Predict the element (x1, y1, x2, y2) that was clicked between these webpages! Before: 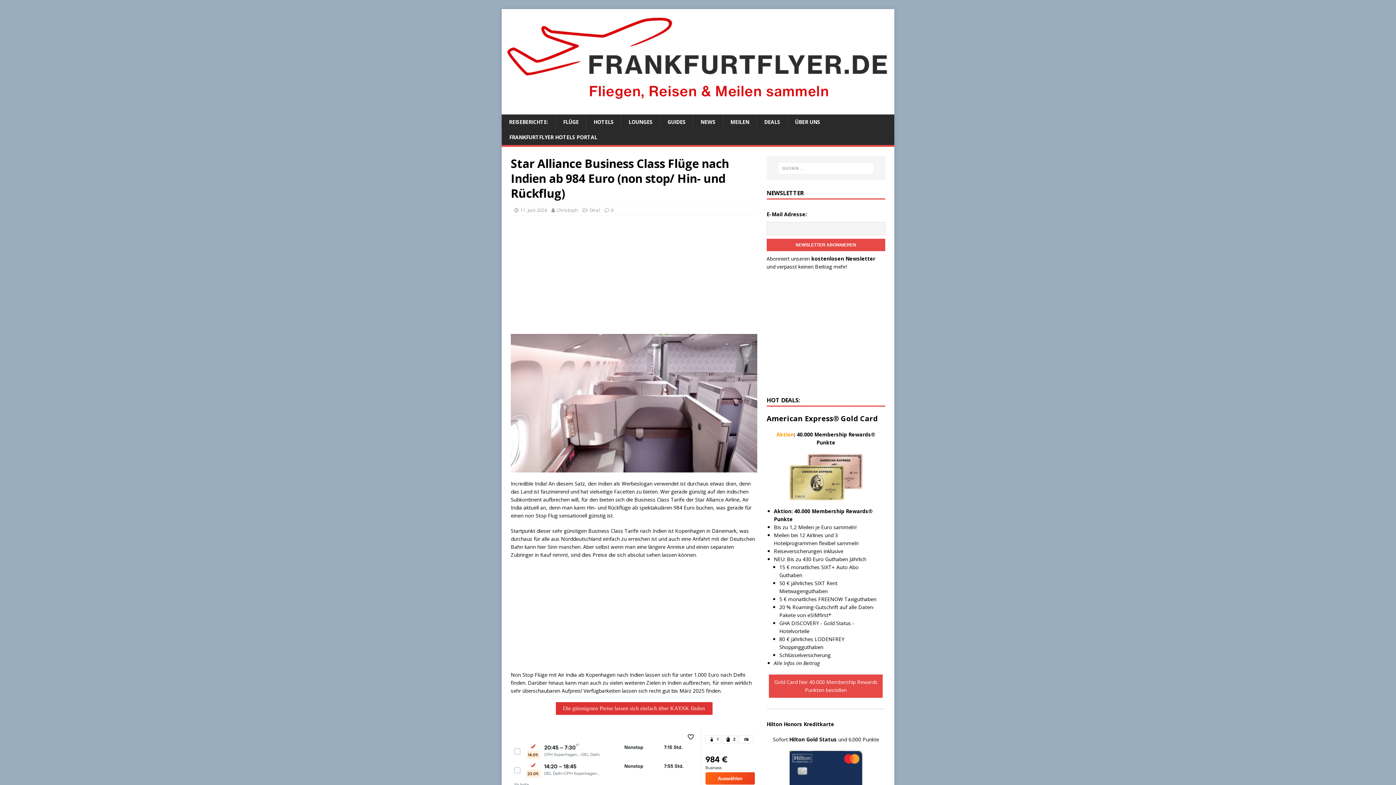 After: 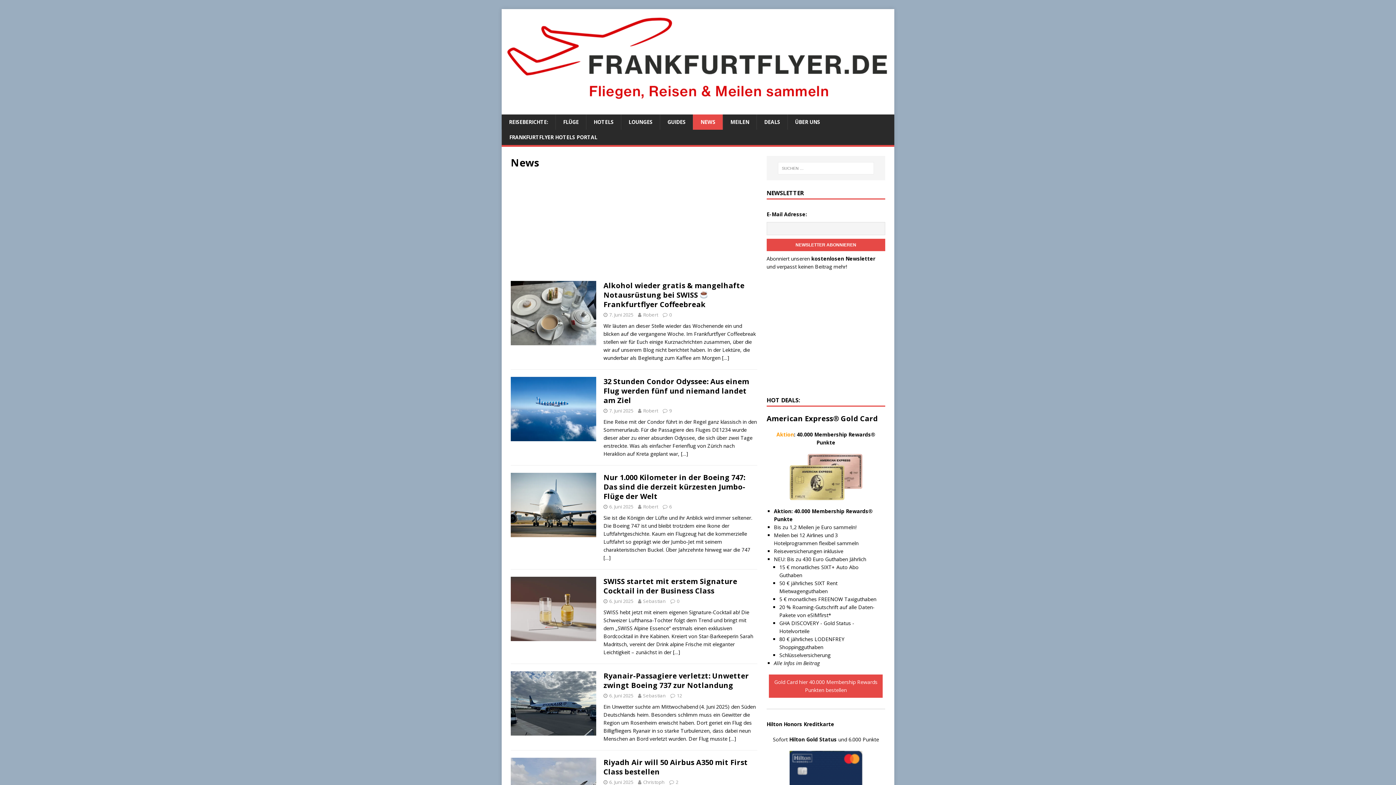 Action: bbox: (693, 114, 722, 129) label: NEWS